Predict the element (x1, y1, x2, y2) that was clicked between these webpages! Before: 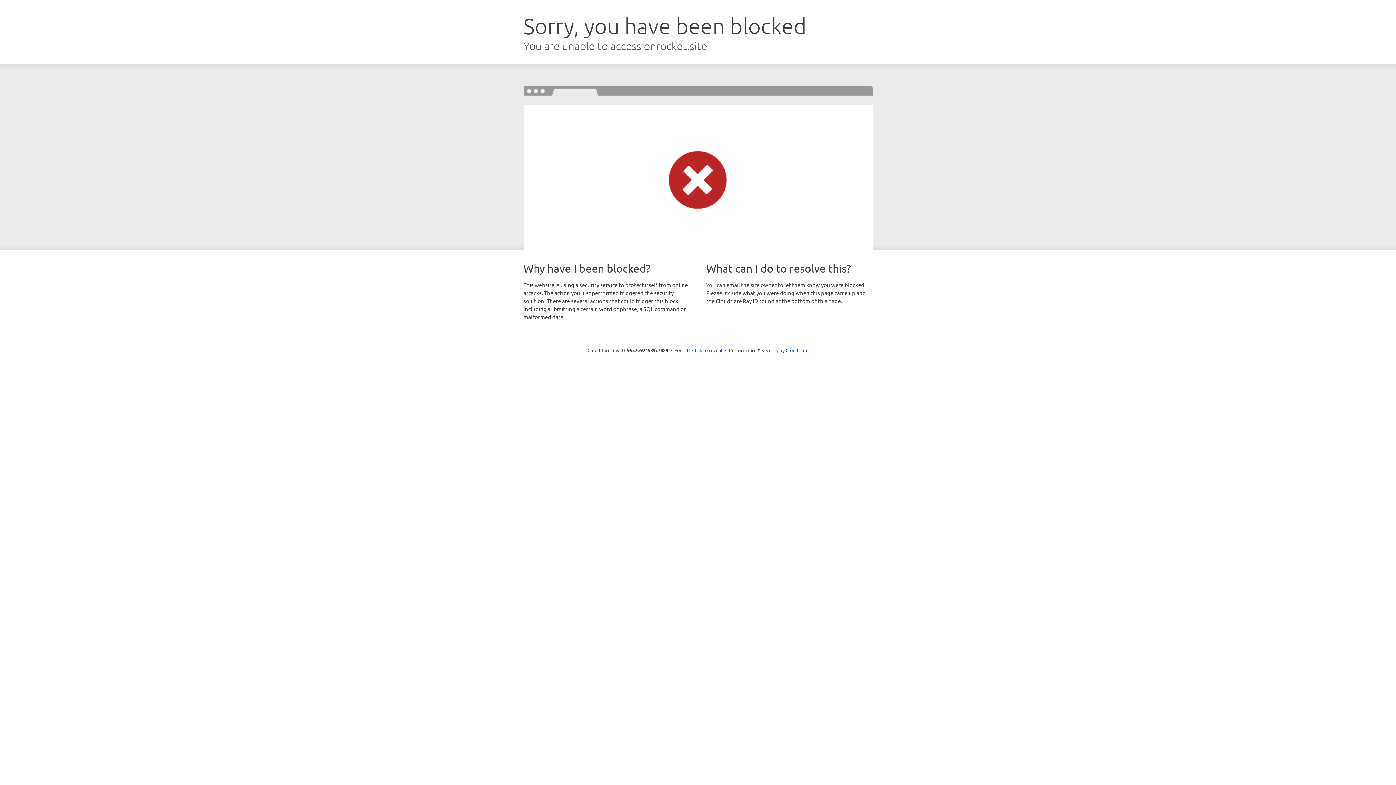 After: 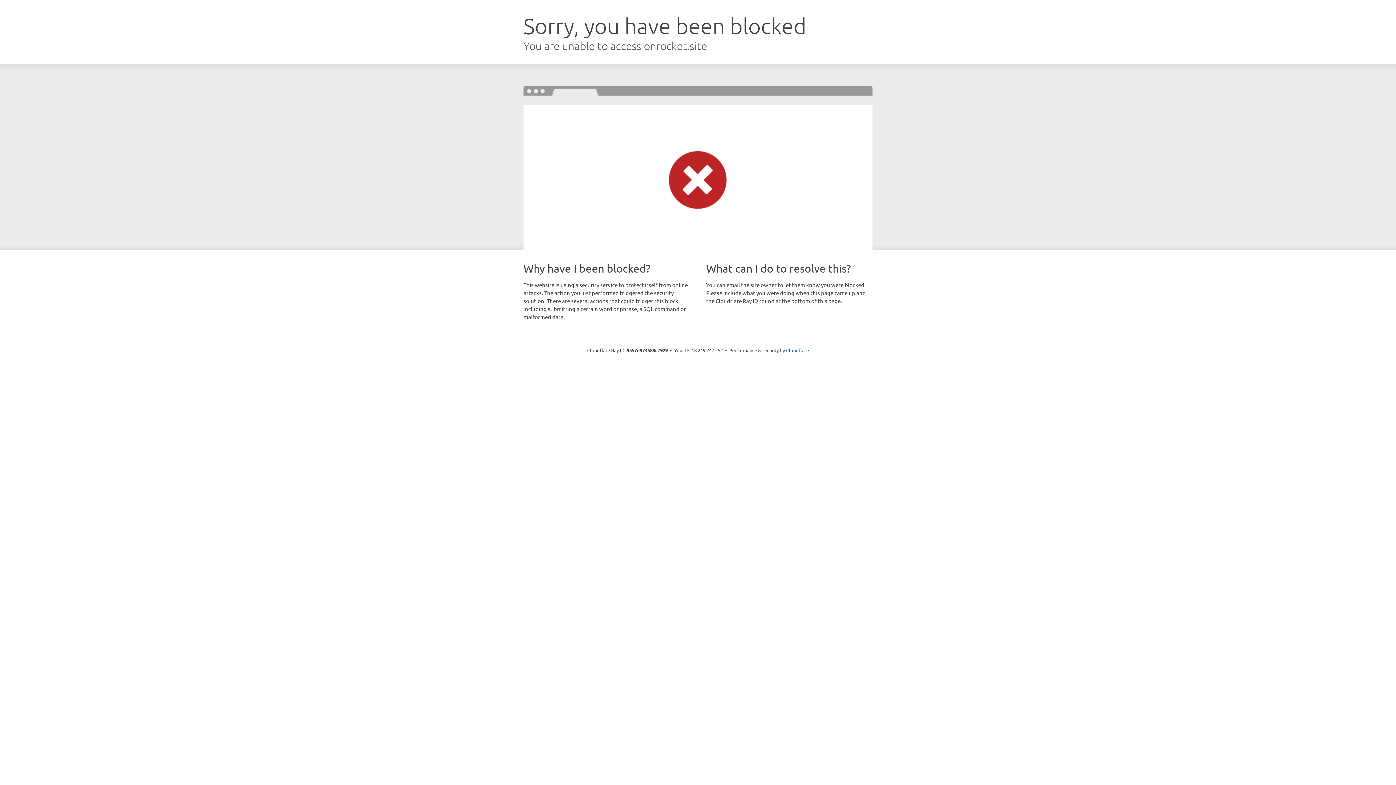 Action: label: Click to reveal bbox: (692, 346, 722, 353)